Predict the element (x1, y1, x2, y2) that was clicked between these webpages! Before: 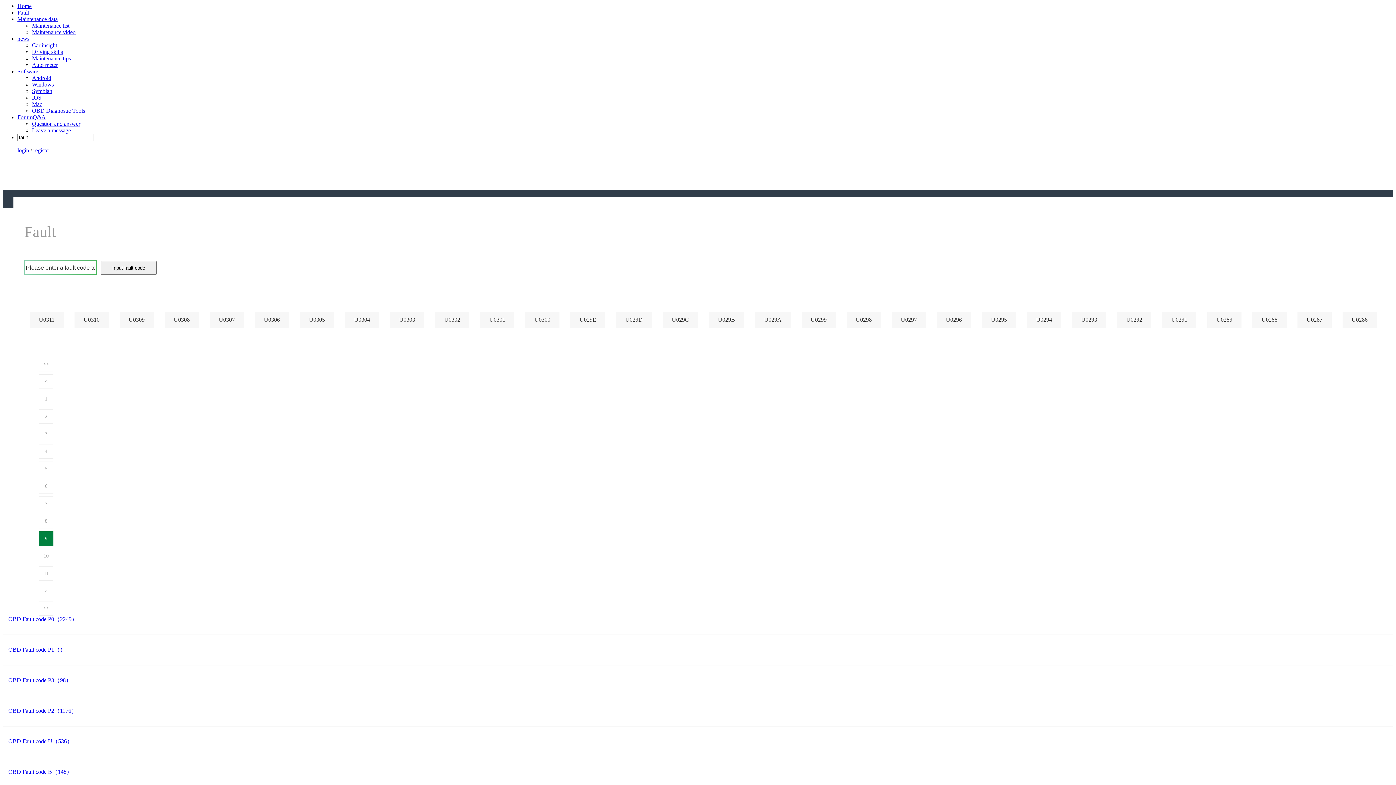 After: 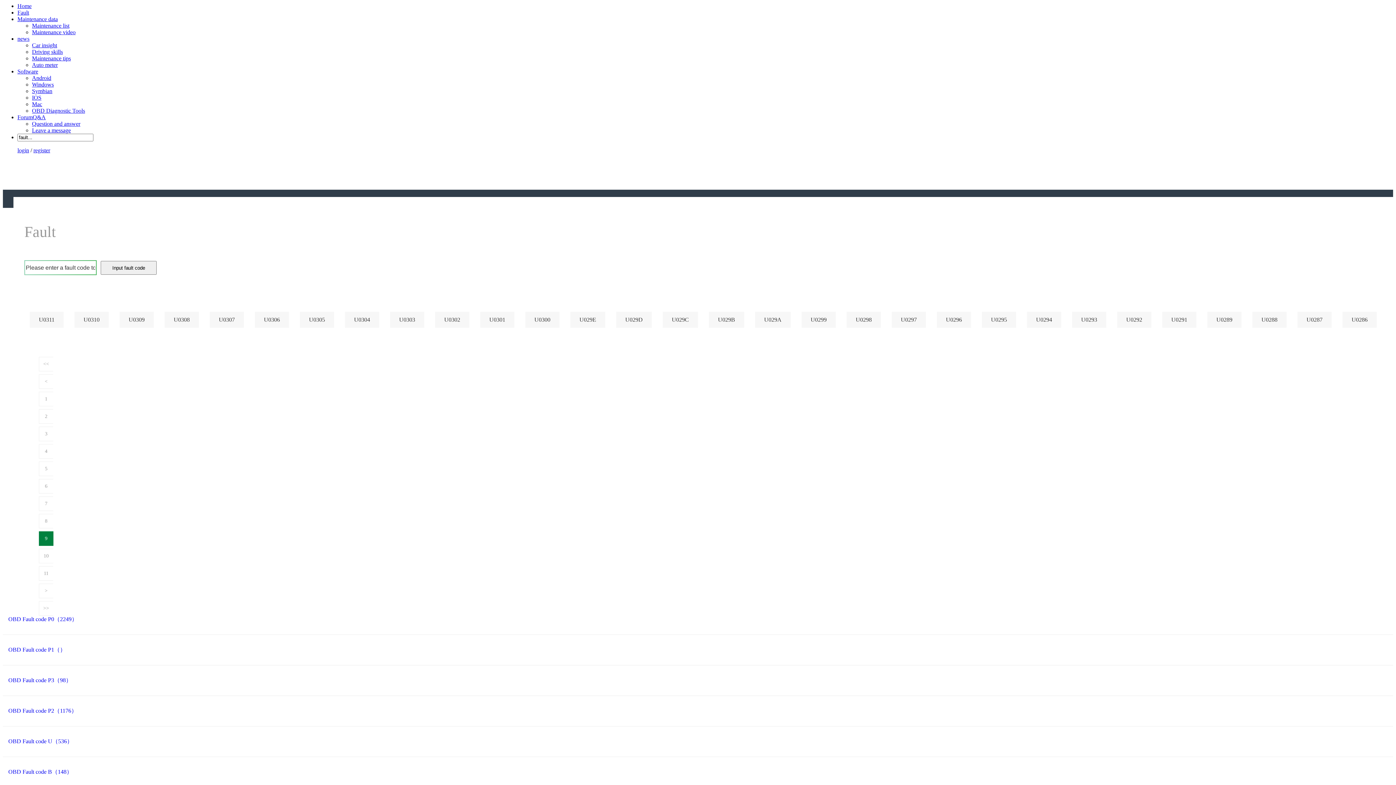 Action: bbox: (17, 147, 29, 153) label: login